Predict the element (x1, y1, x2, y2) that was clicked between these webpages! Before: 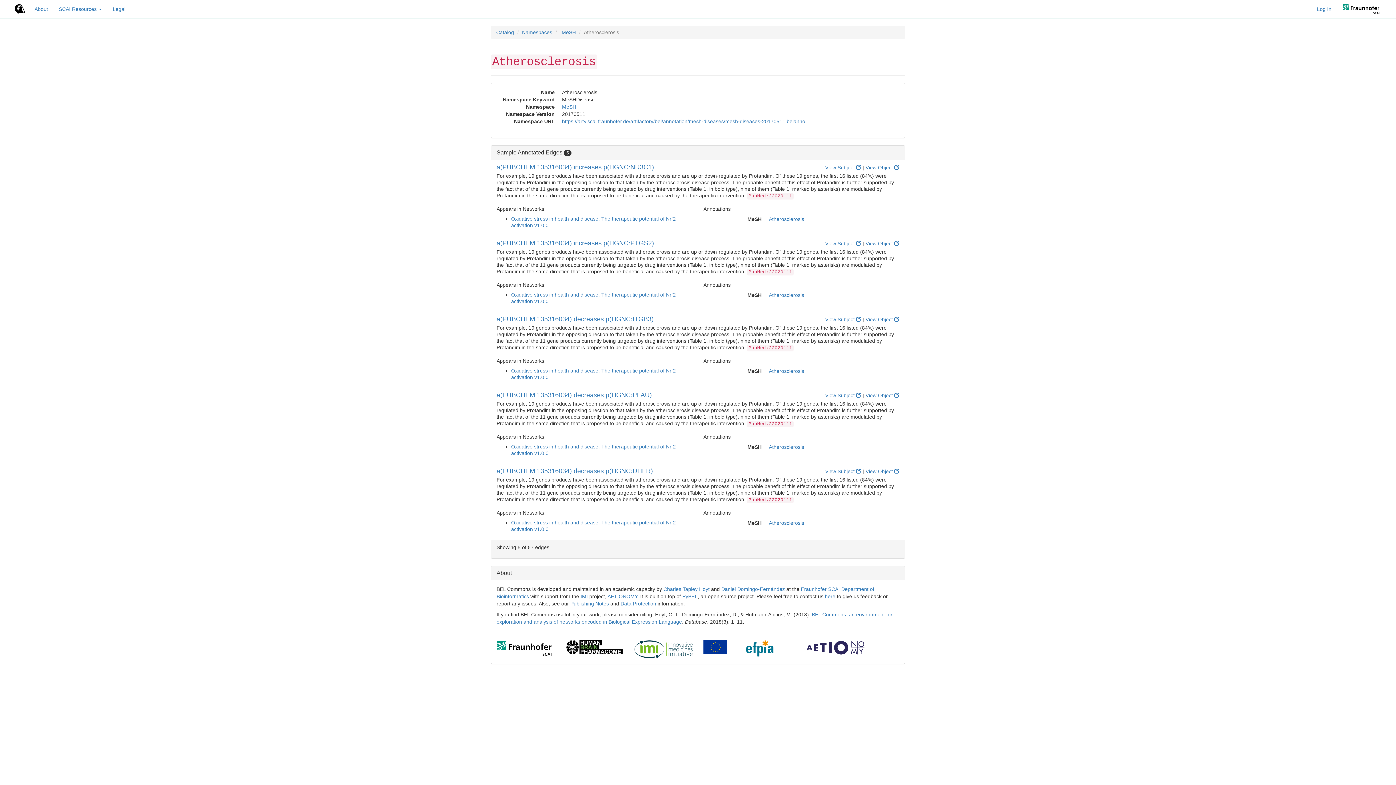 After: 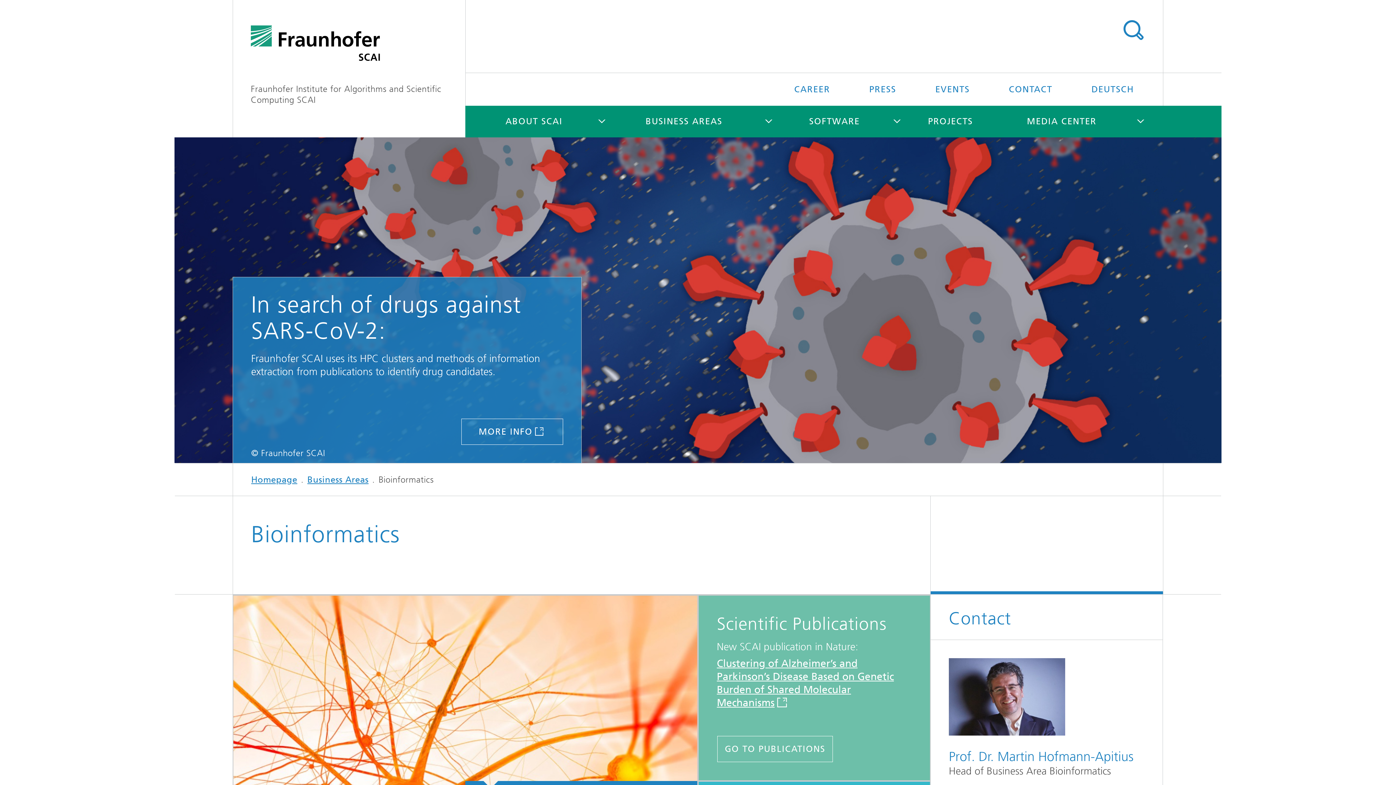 Action: bbox: (1339, 0, 1385, 18)